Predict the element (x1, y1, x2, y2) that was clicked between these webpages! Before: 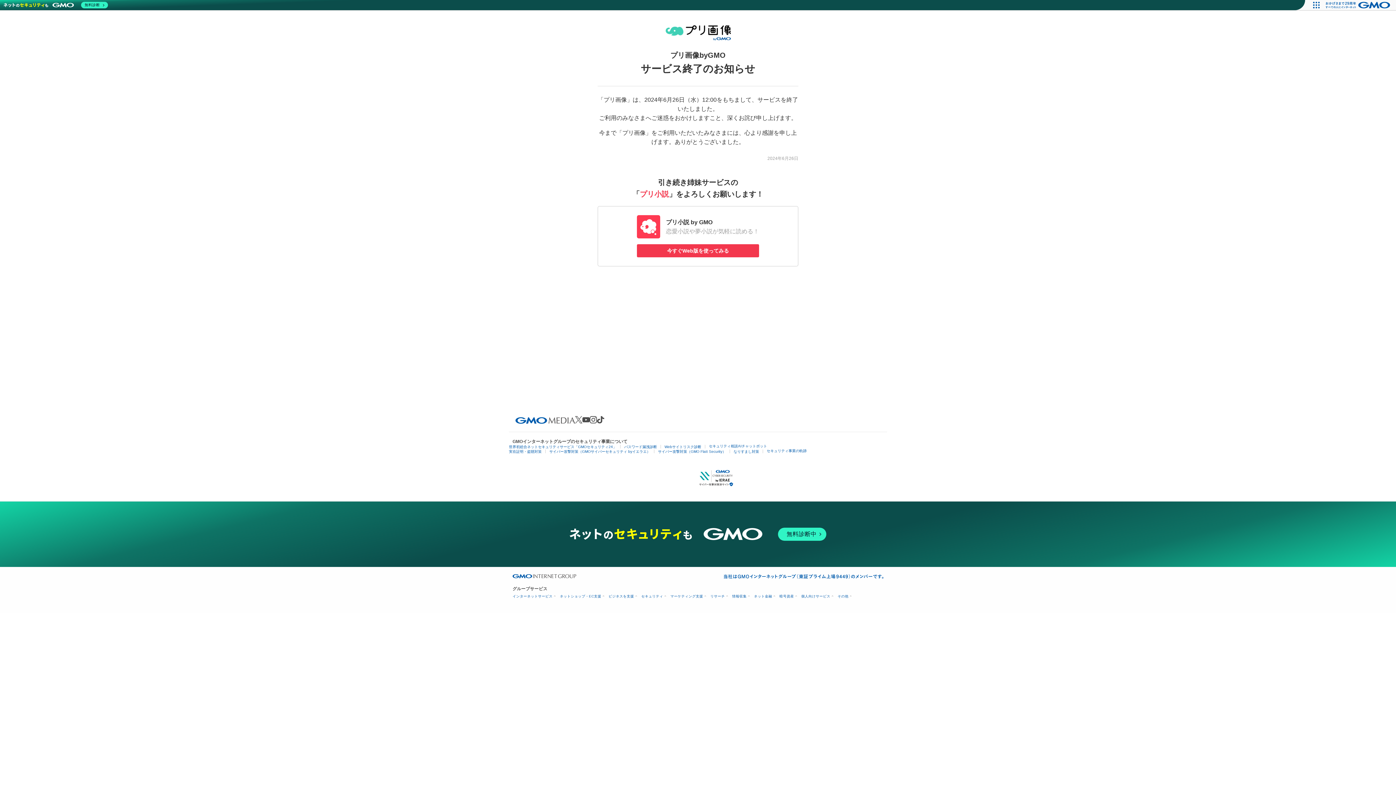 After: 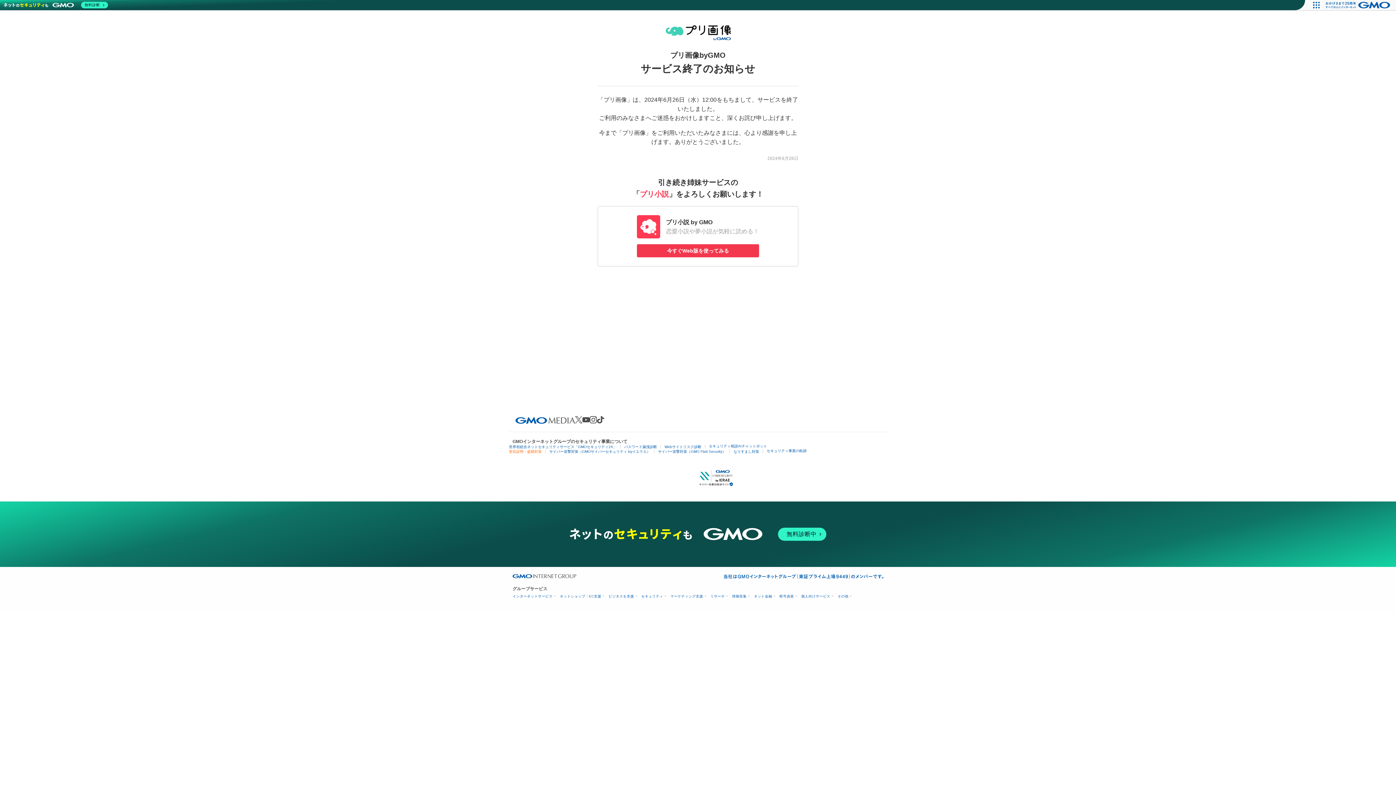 Action: label: 実在証明・盗聴対策 bbox: (509, 449, 541, 453)